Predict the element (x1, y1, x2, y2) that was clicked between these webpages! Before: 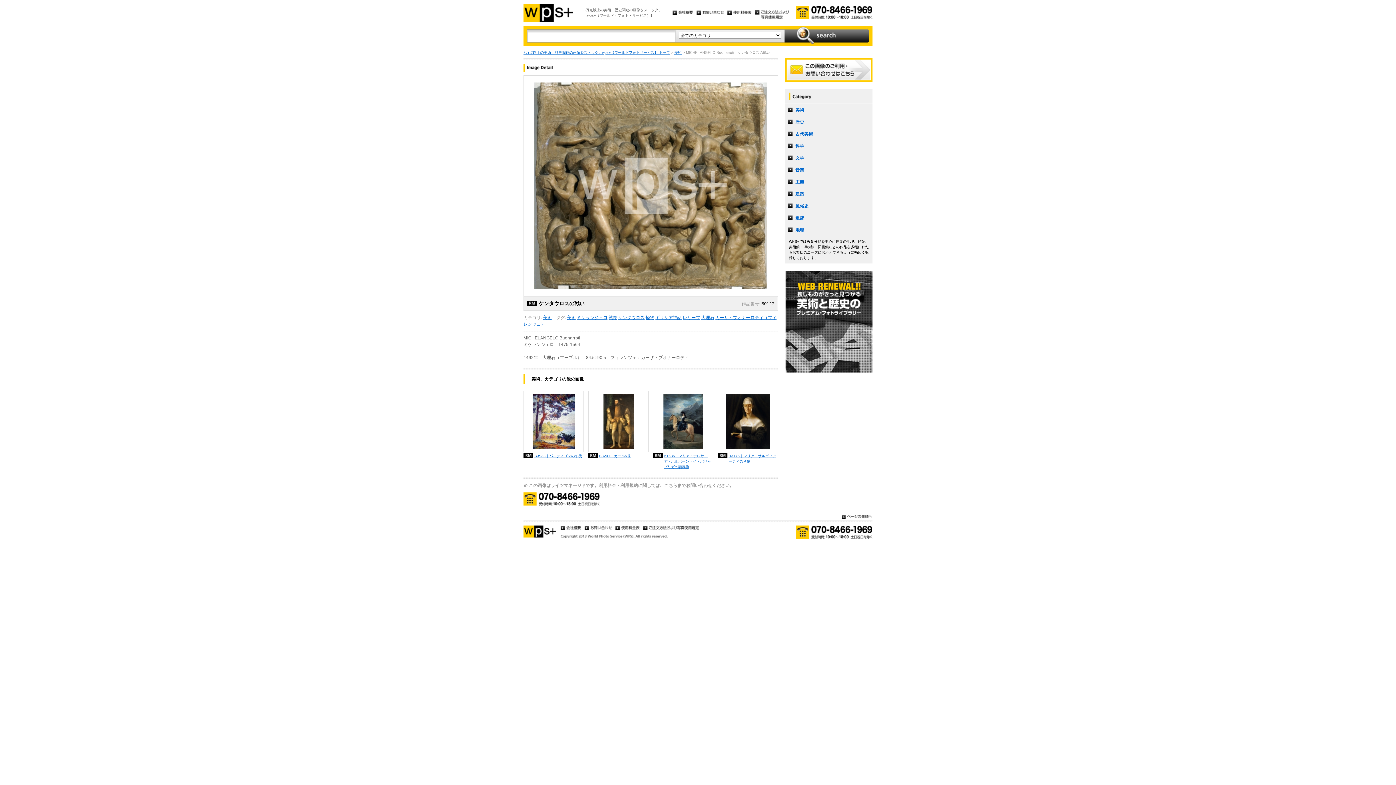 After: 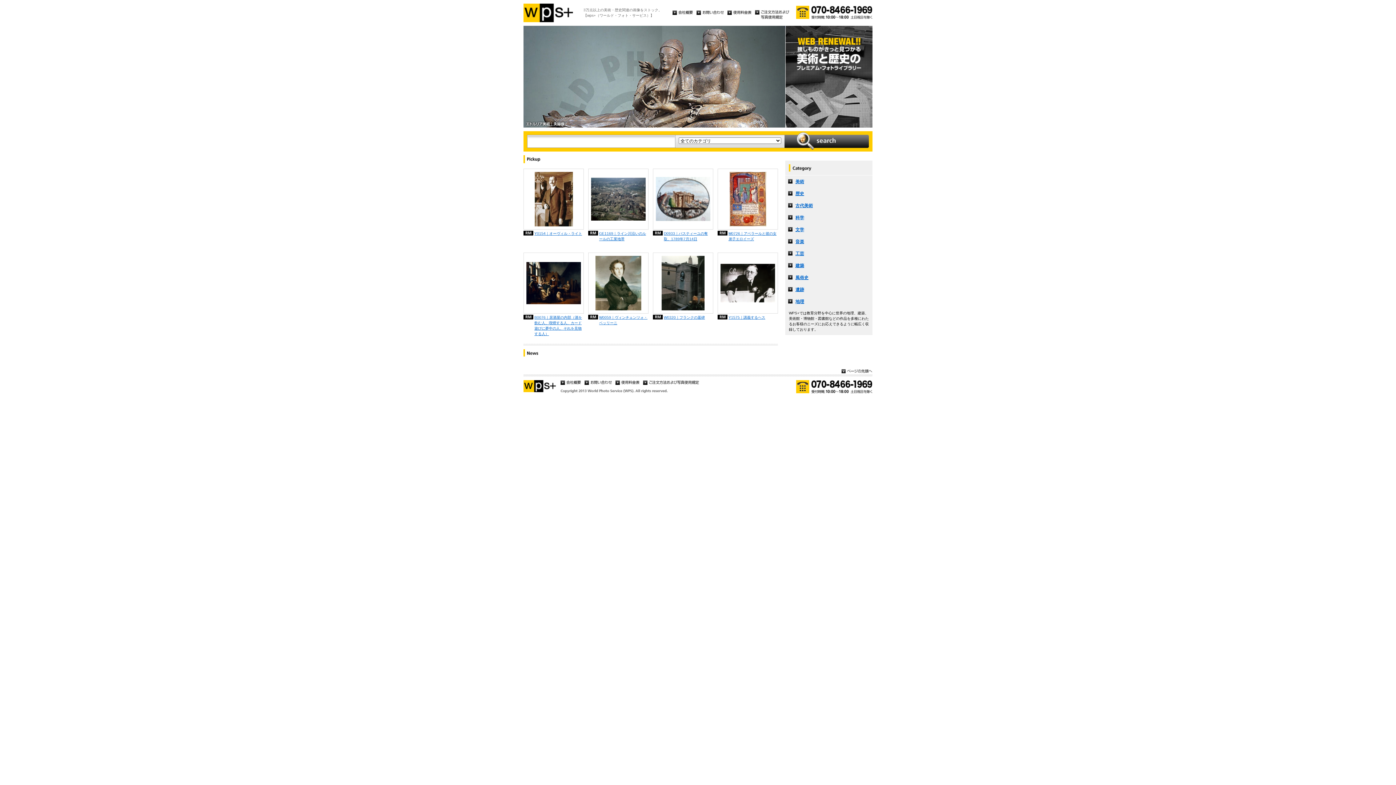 Action: bbox: (523, 18, 573, 23)